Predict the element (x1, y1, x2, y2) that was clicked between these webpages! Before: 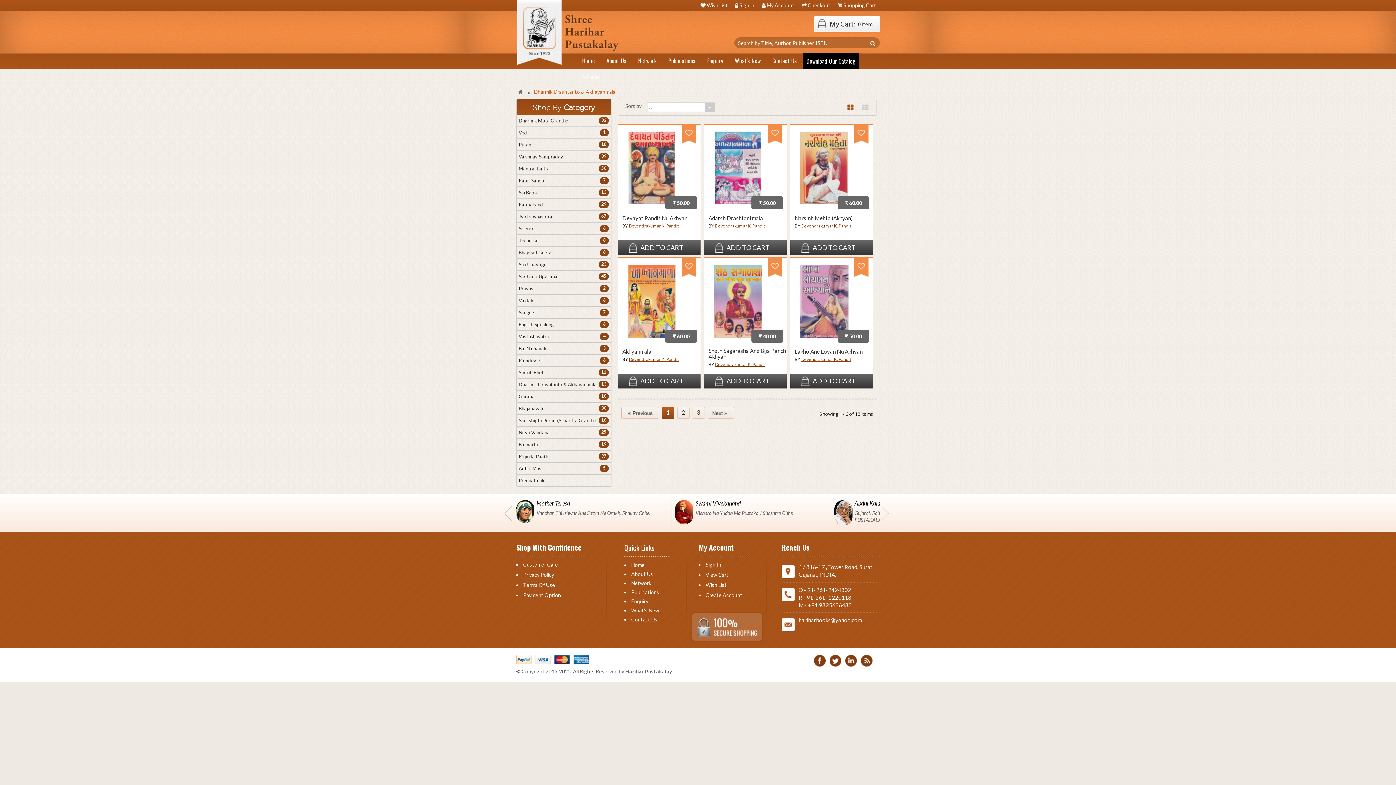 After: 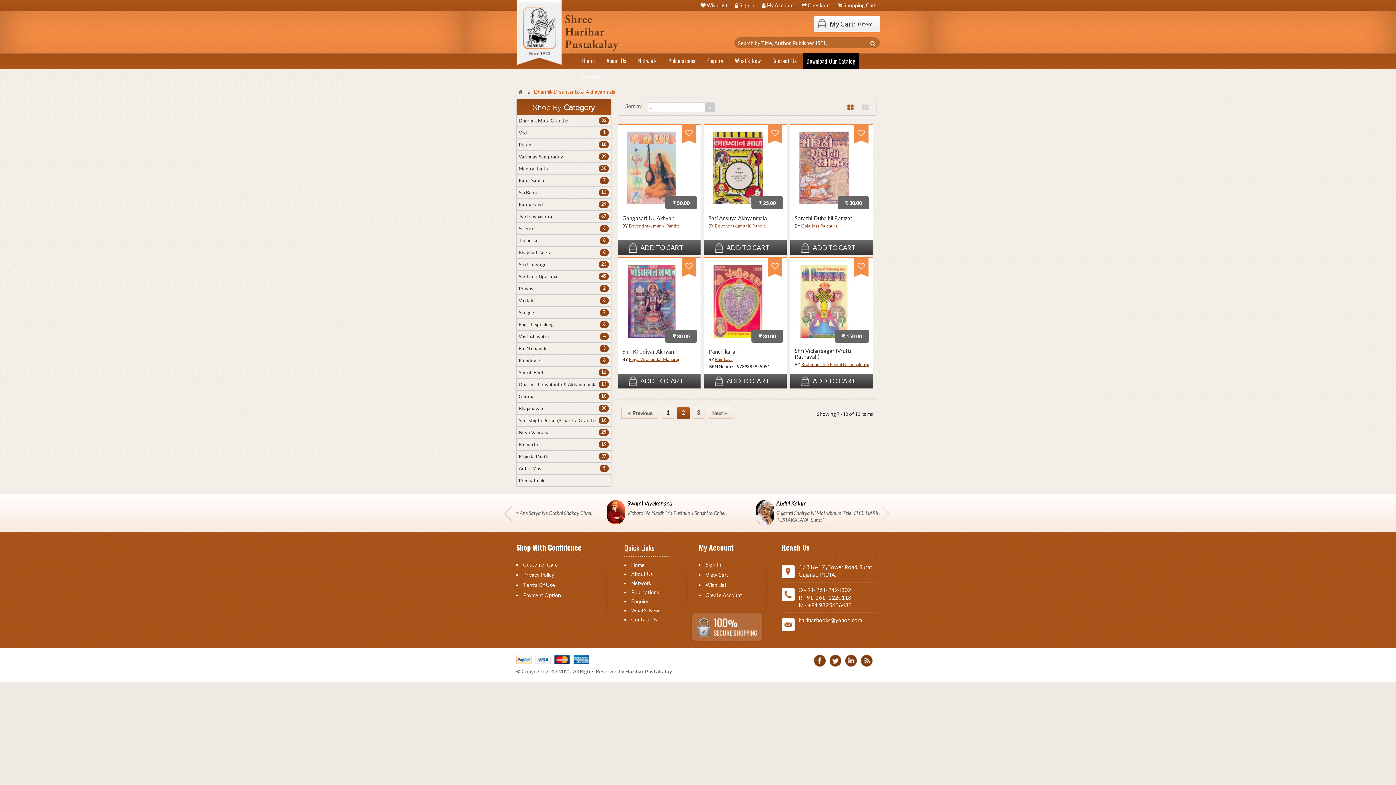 Action: label: 2 bbox: (677, 407, 689, 419)